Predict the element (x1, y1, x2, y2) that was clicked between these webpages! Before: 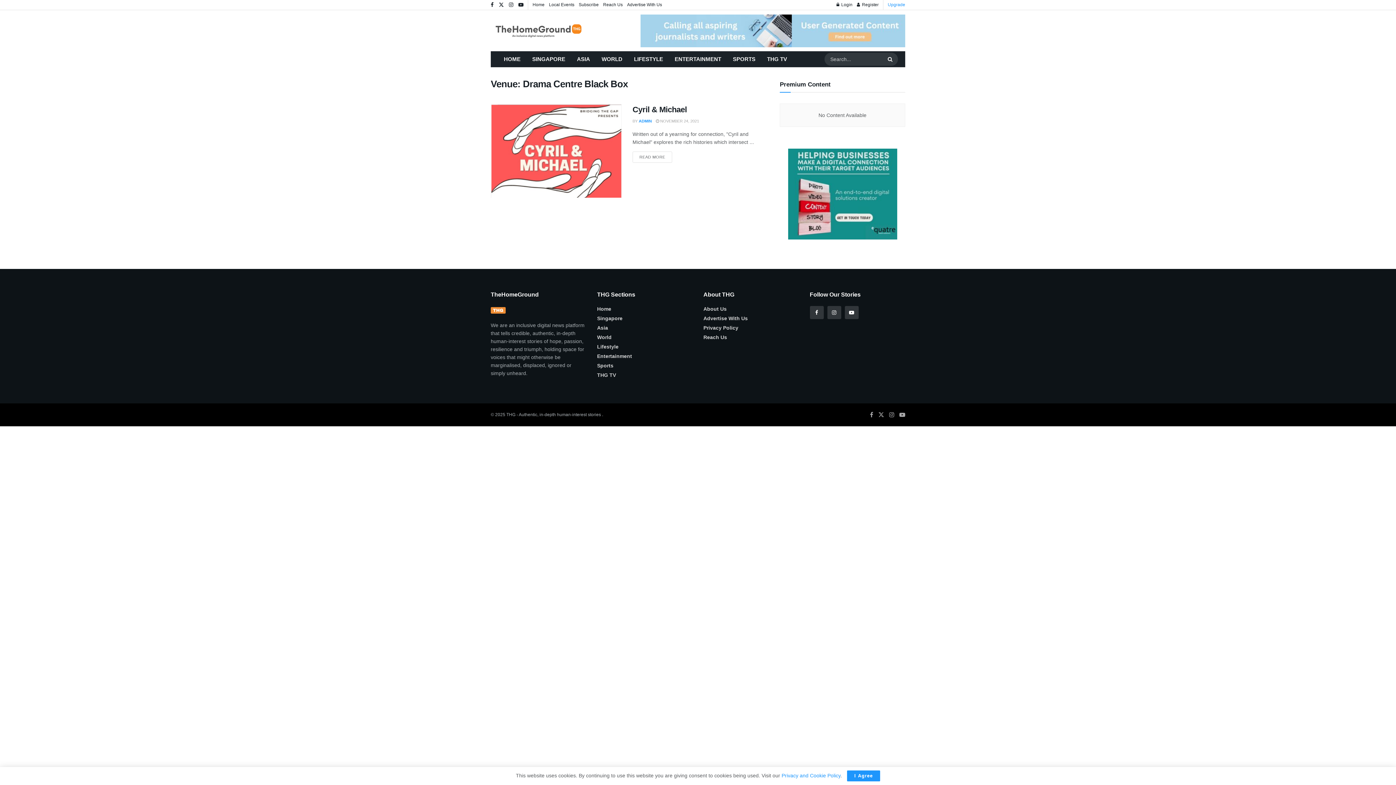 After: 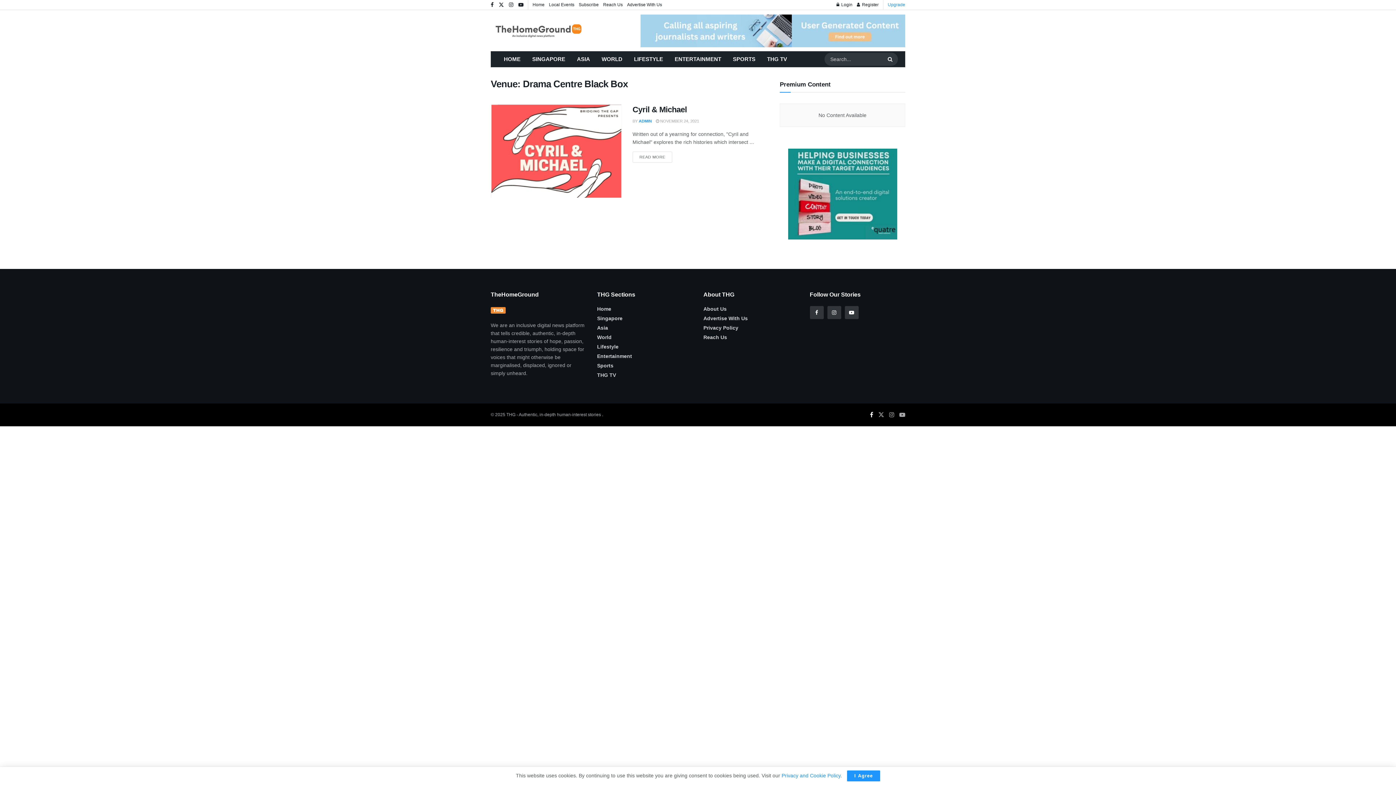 Action: label: Find us on Facebook bbox: (870, 410, 873, 419)